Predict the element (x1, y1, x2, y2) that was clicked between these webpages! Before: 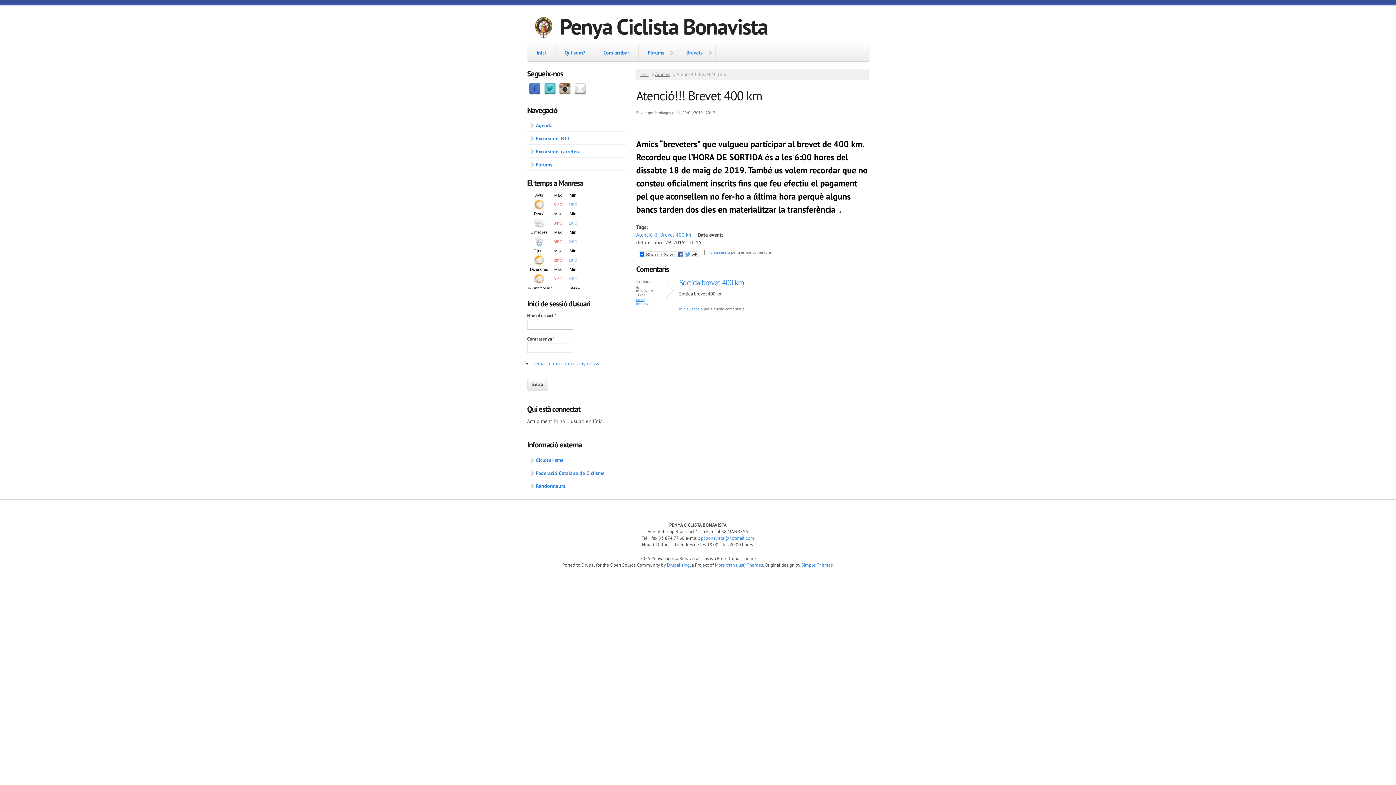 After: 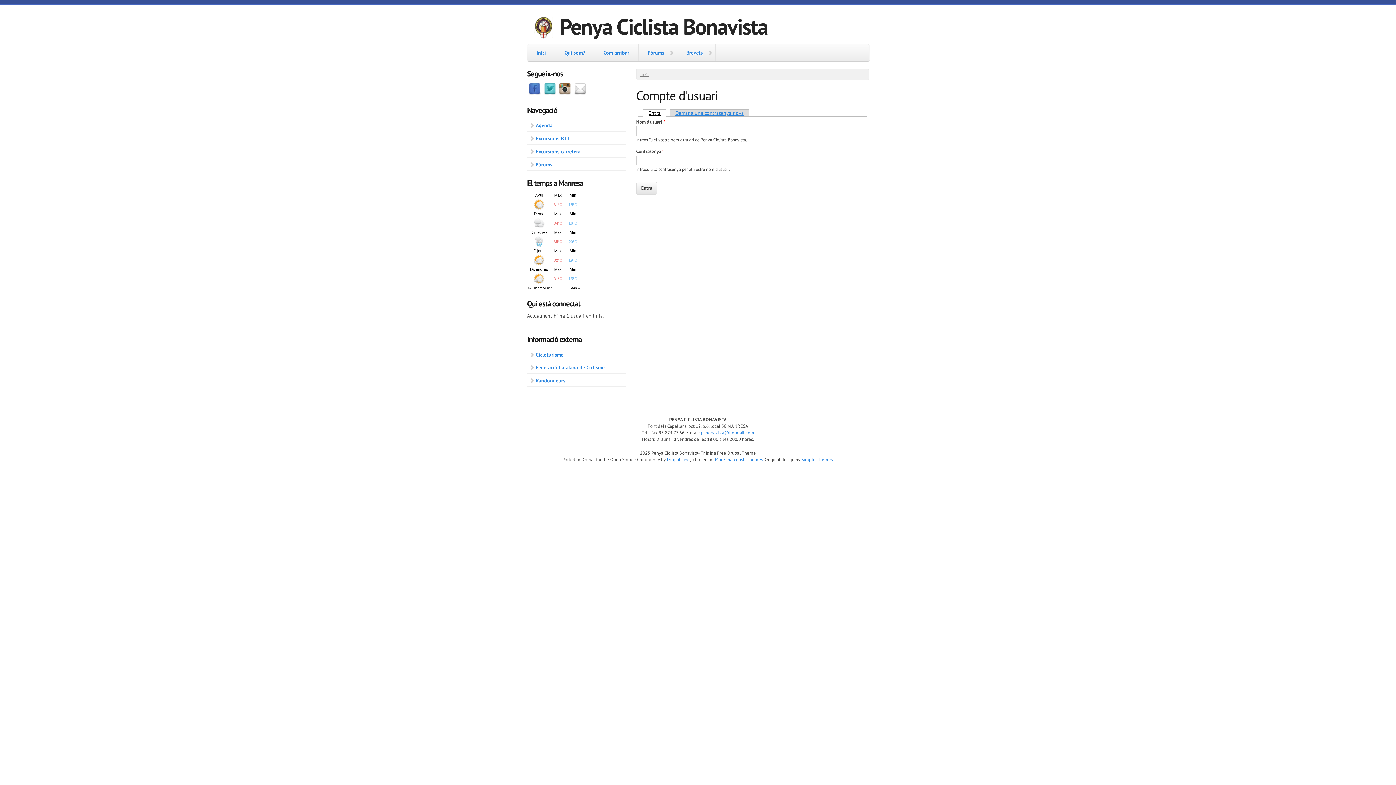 Action: bbox: (679, 306, 702, 311) label: Inicieu sessió